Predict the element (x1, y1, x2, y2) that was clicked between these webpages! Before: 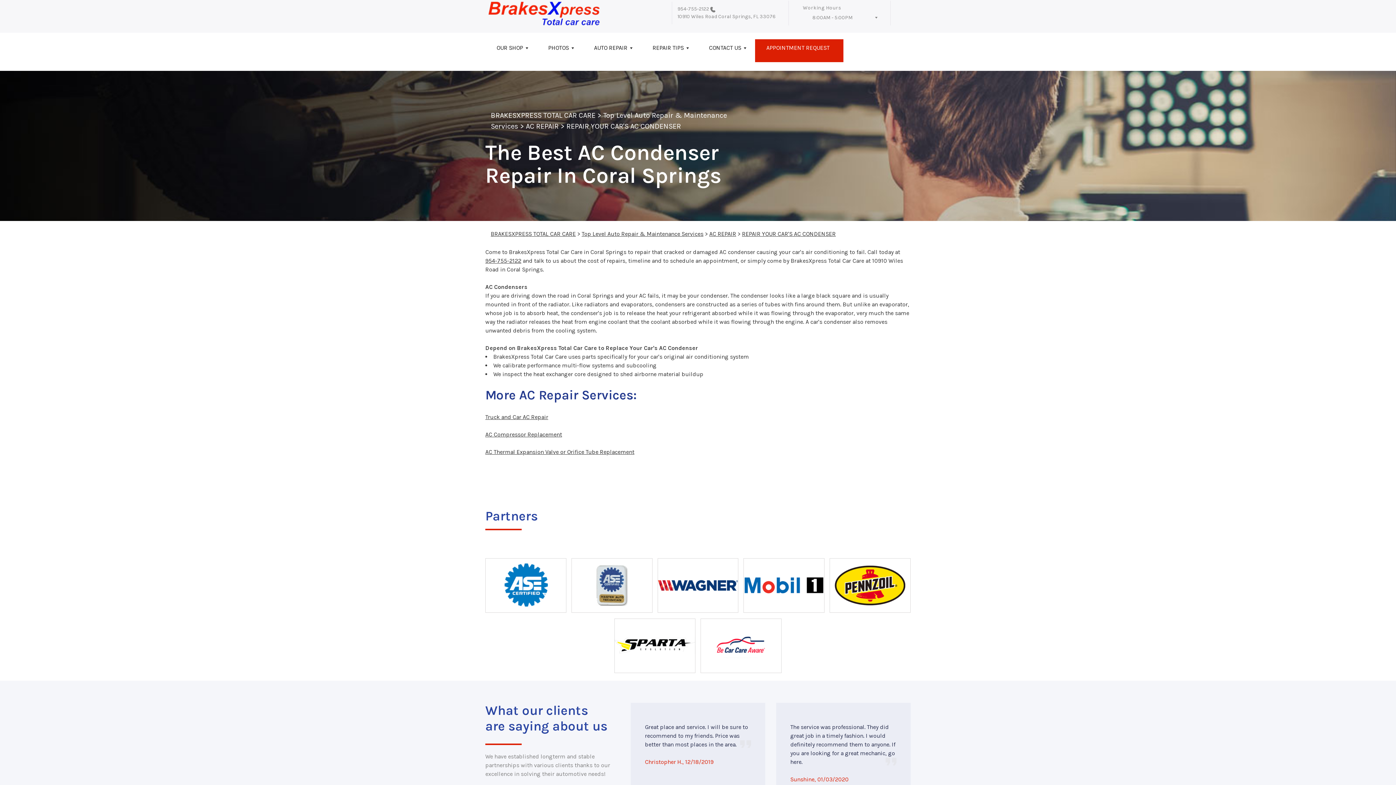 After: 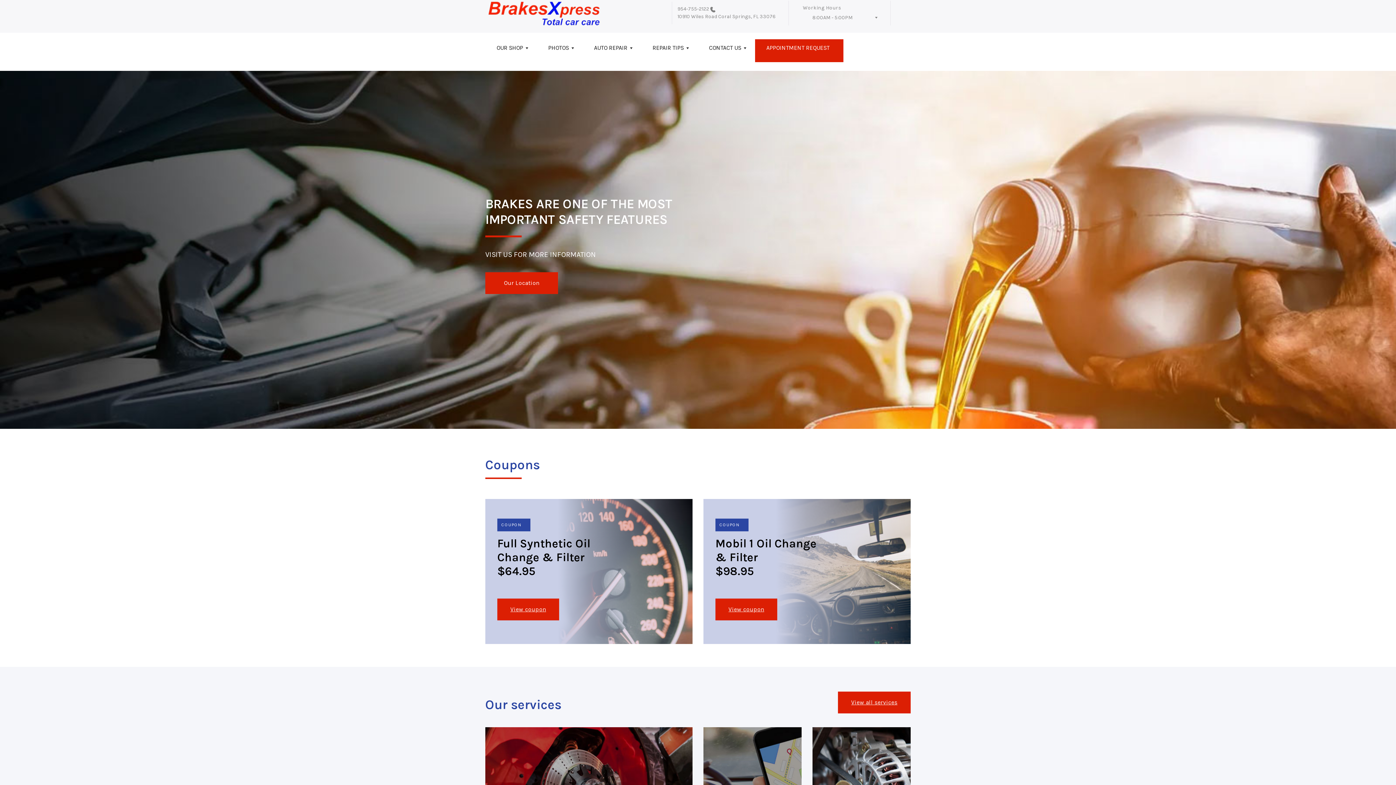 Action: bbox: (485, 0, 613, 27)